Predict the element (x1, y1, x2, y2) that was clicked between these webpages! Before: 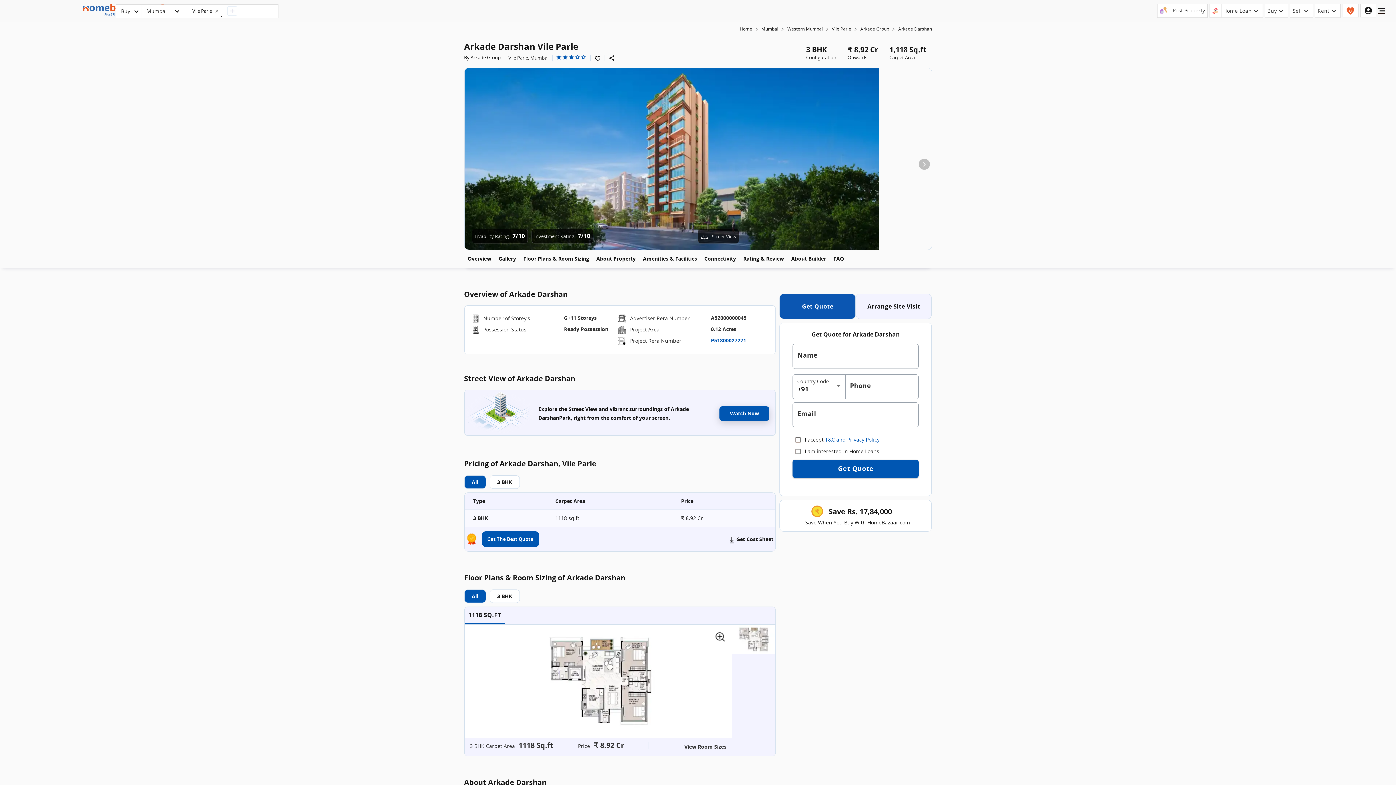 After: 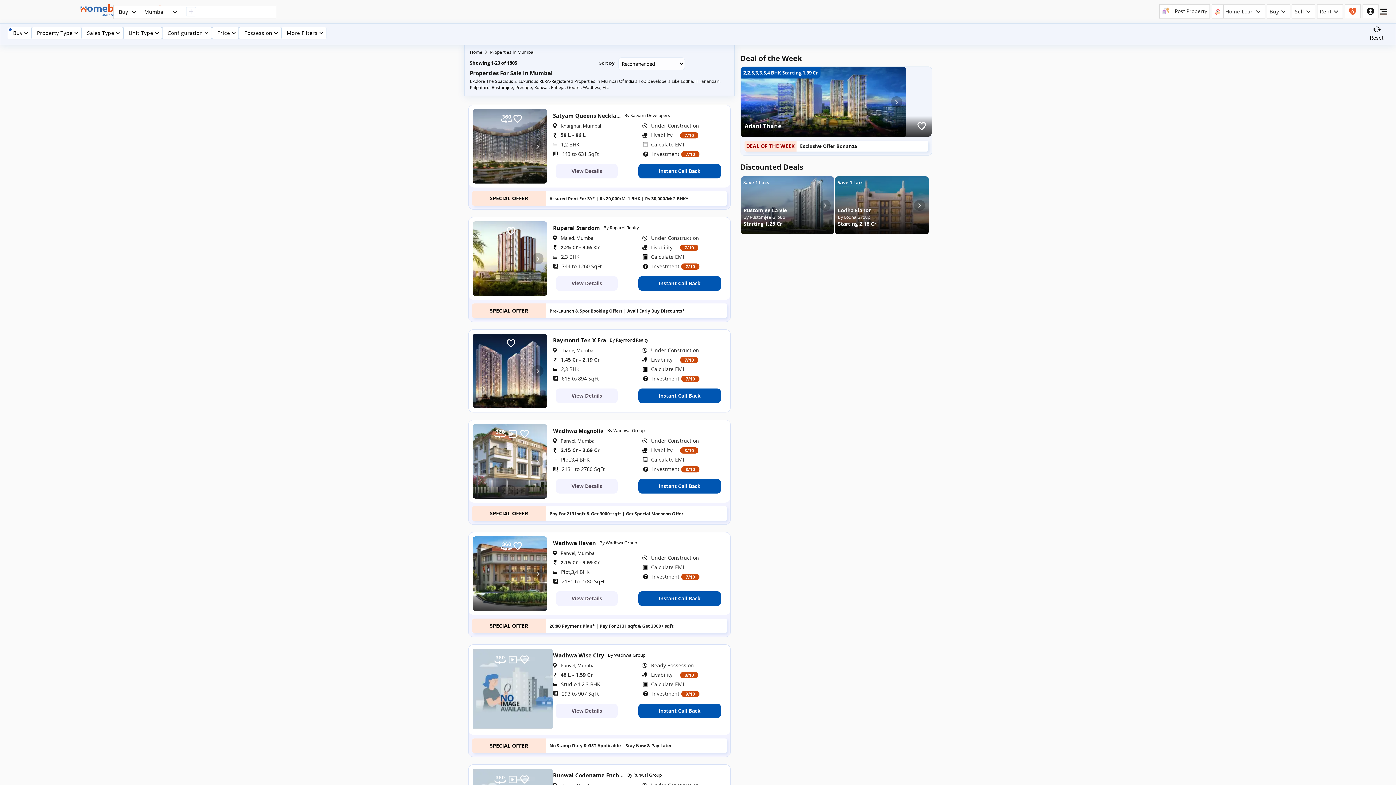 Action: bbox: (761, 25, 778, 32) label: Mumbai